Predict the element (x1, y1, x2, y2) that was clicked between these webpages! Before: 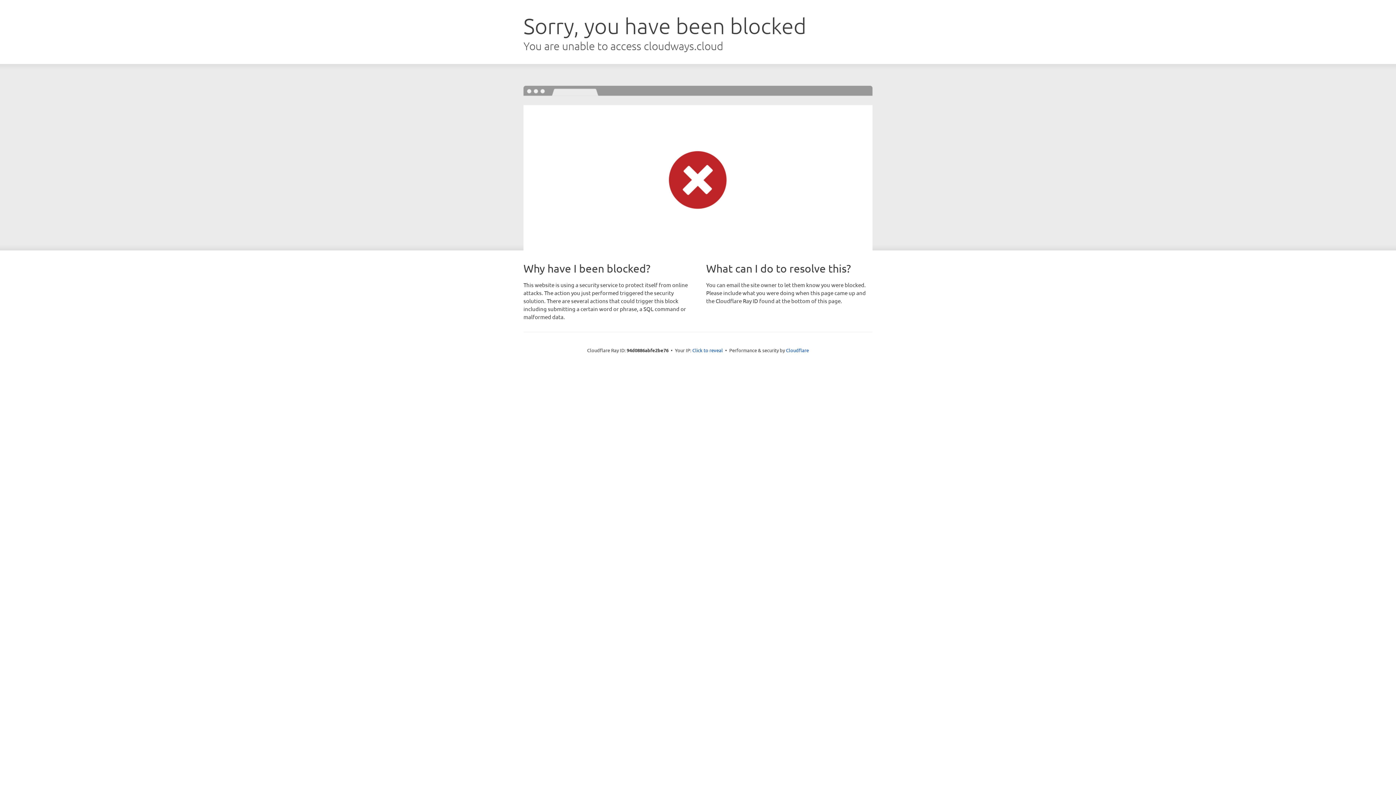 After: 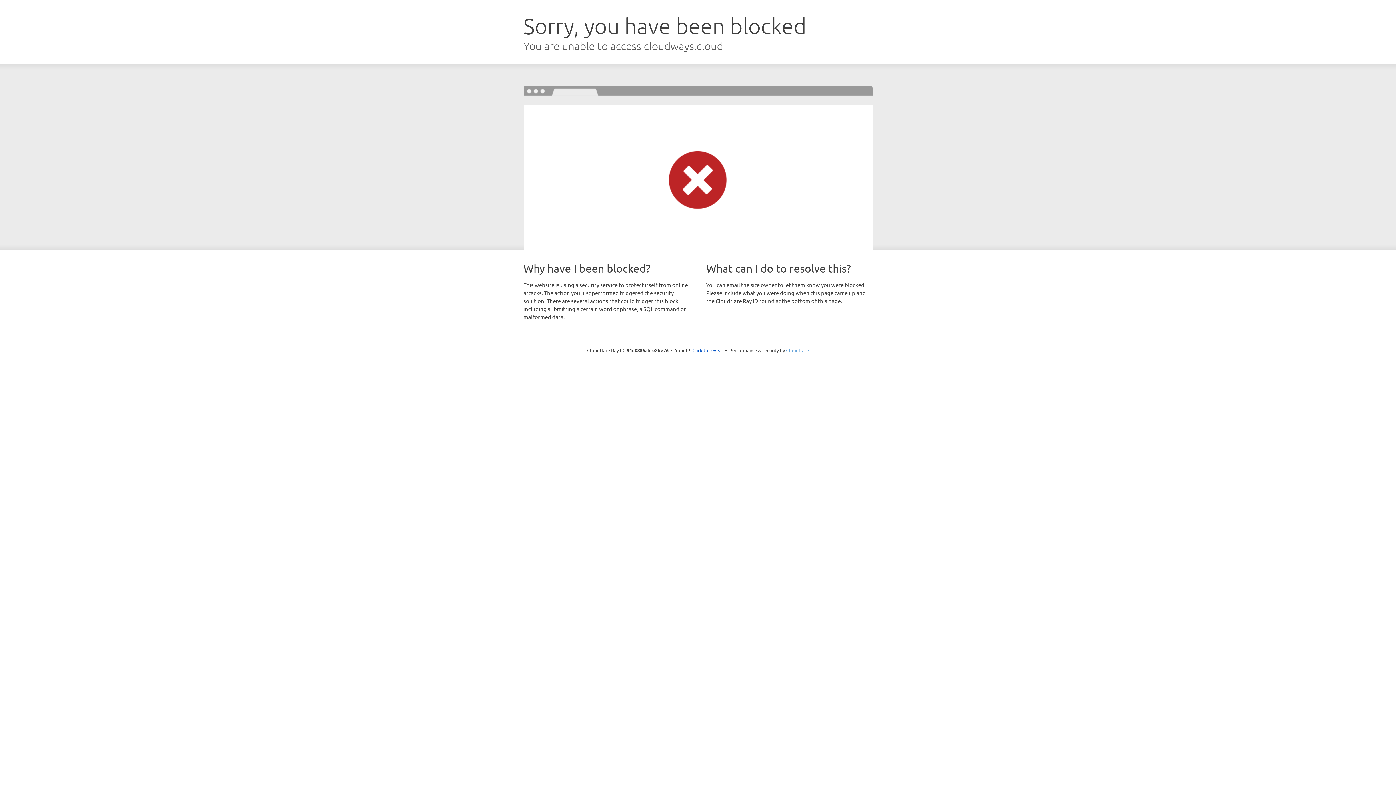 Action: label: Cloudflare bbox: (786, 347, 809, 353)